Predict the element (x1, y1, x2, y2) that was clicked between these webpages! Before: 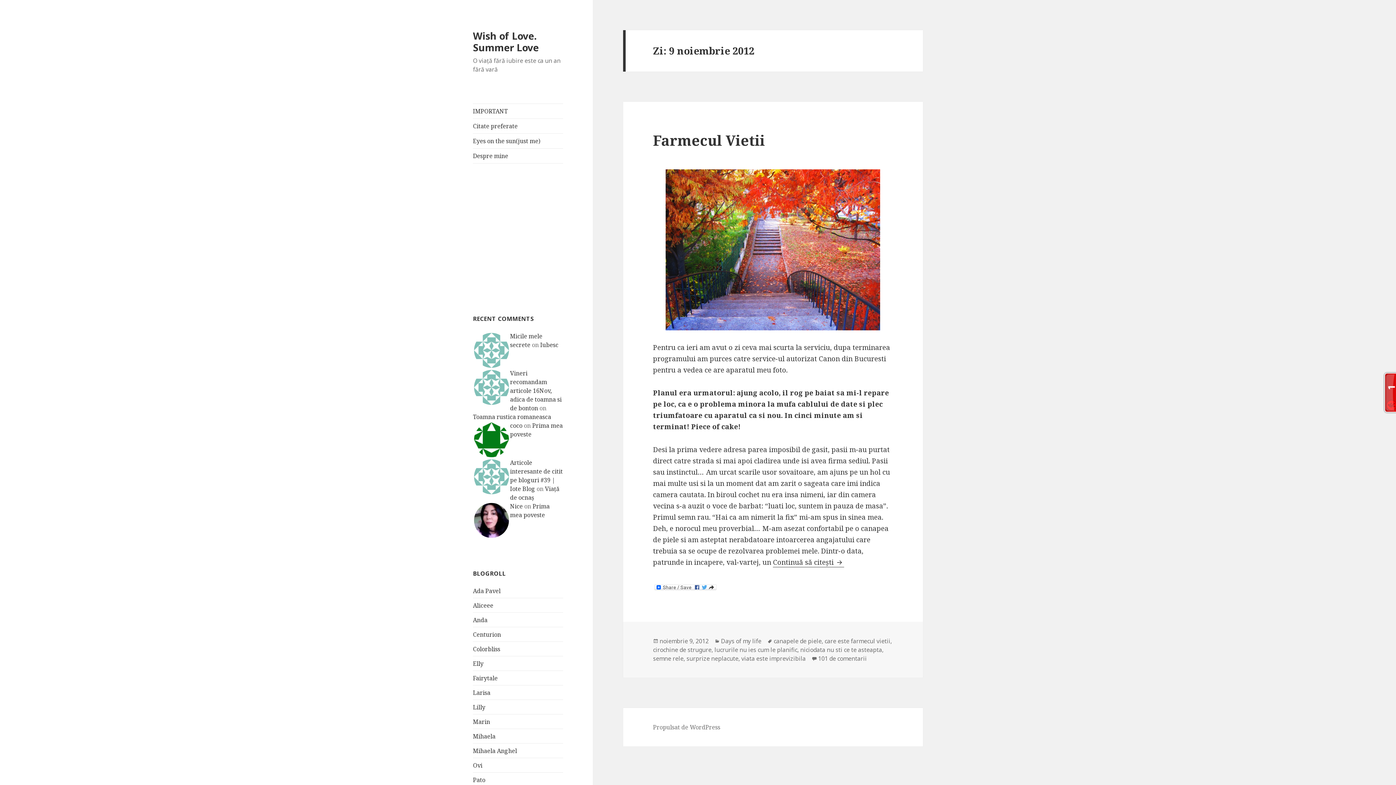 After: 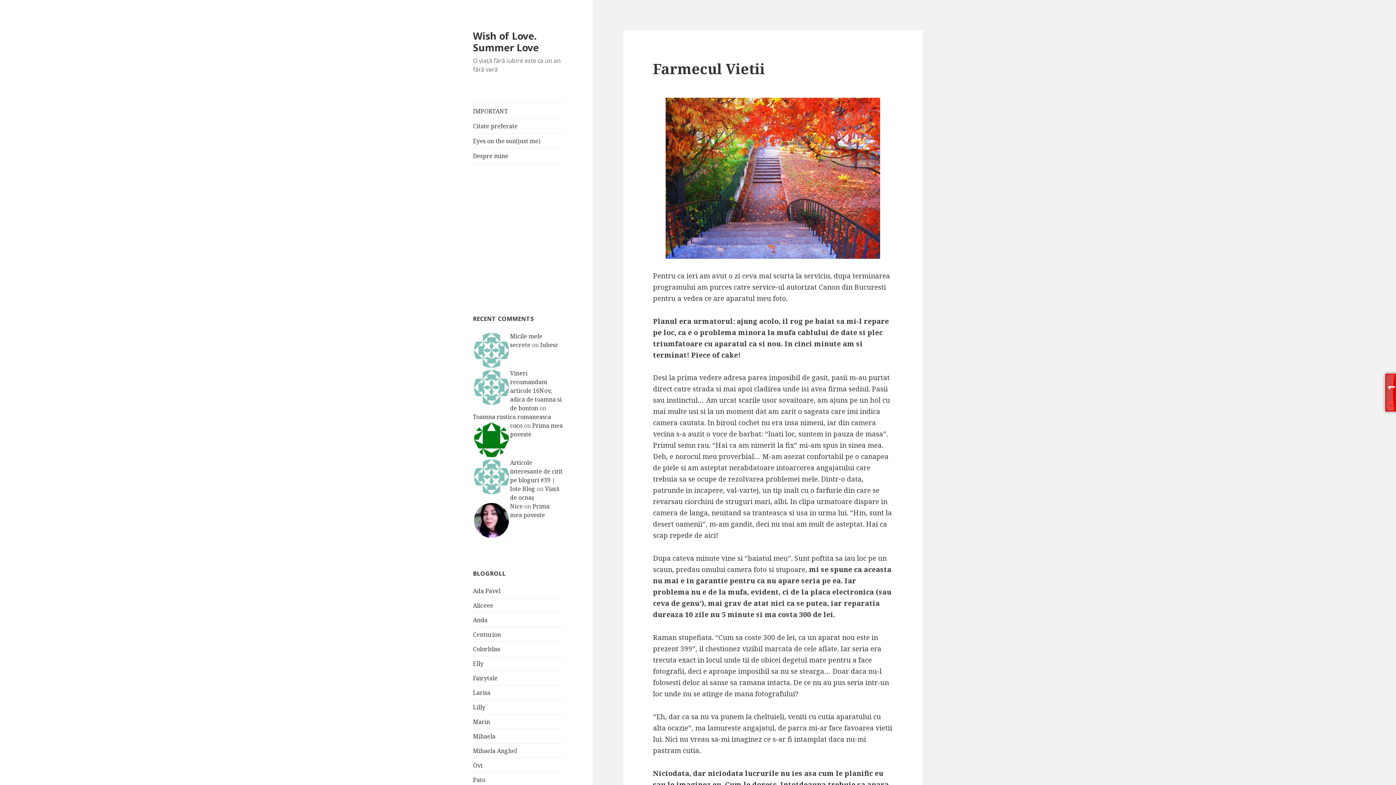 Action: label: noiembrie 9, 2012 bbox: (659, 637, 708, 645)